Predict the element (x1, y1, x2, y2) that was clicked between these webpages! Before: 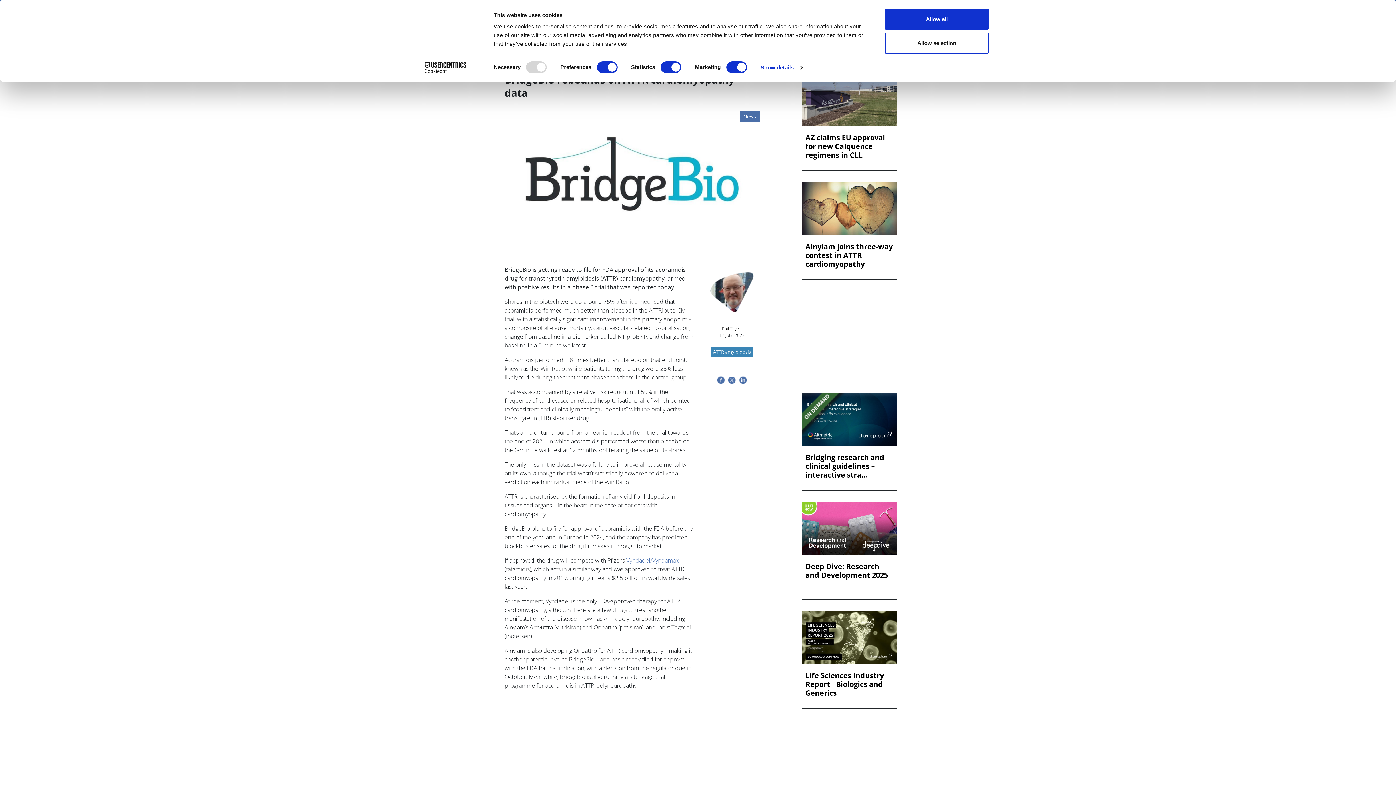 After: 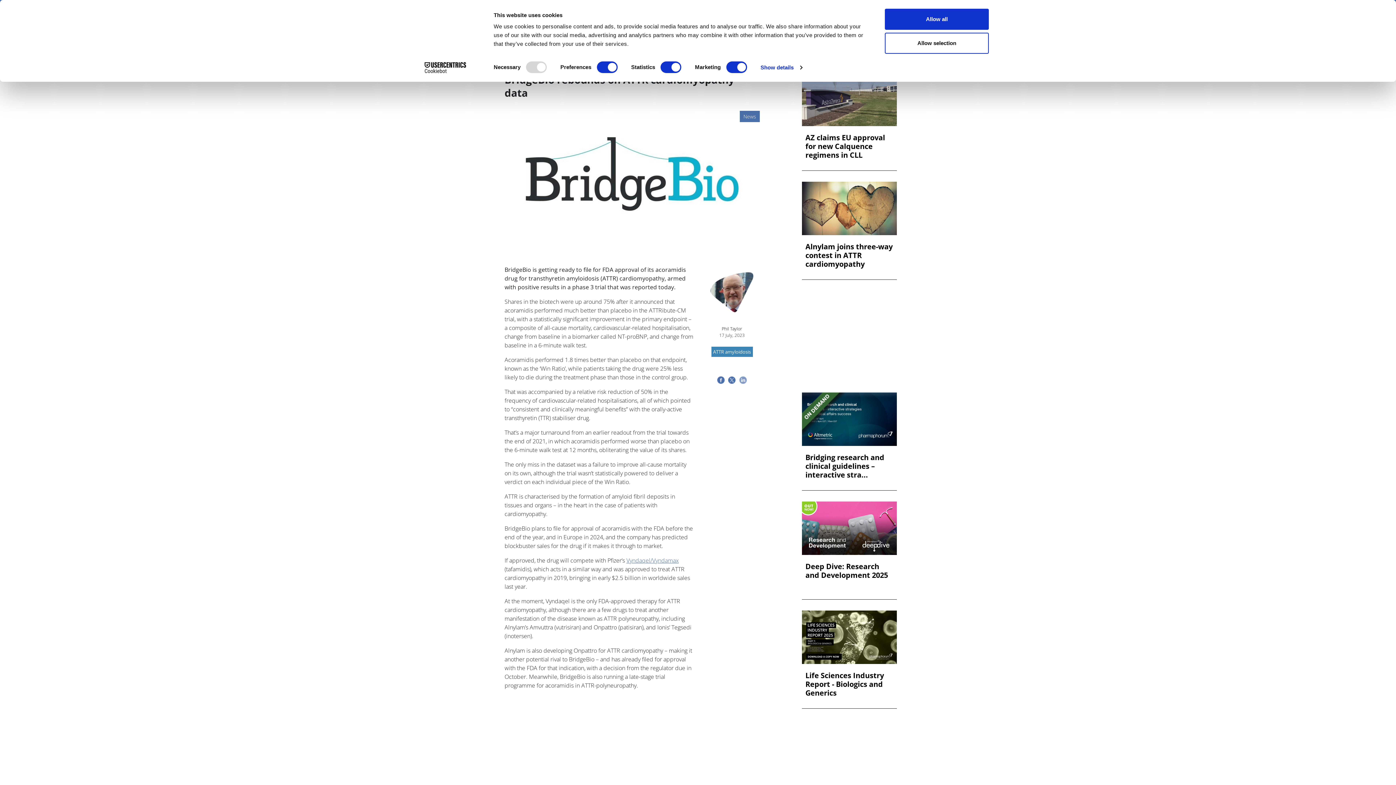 Action: bbox: (737, 373, 749, 381)